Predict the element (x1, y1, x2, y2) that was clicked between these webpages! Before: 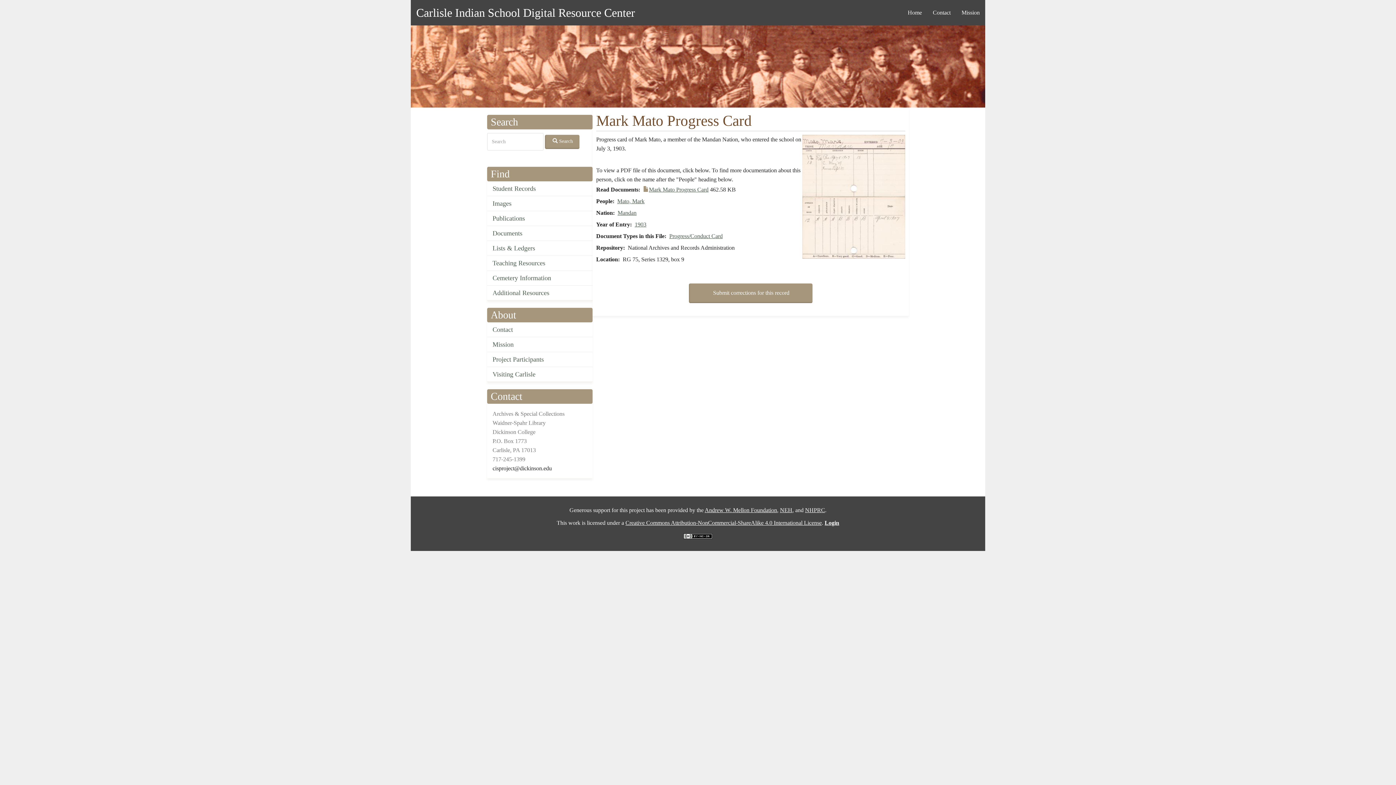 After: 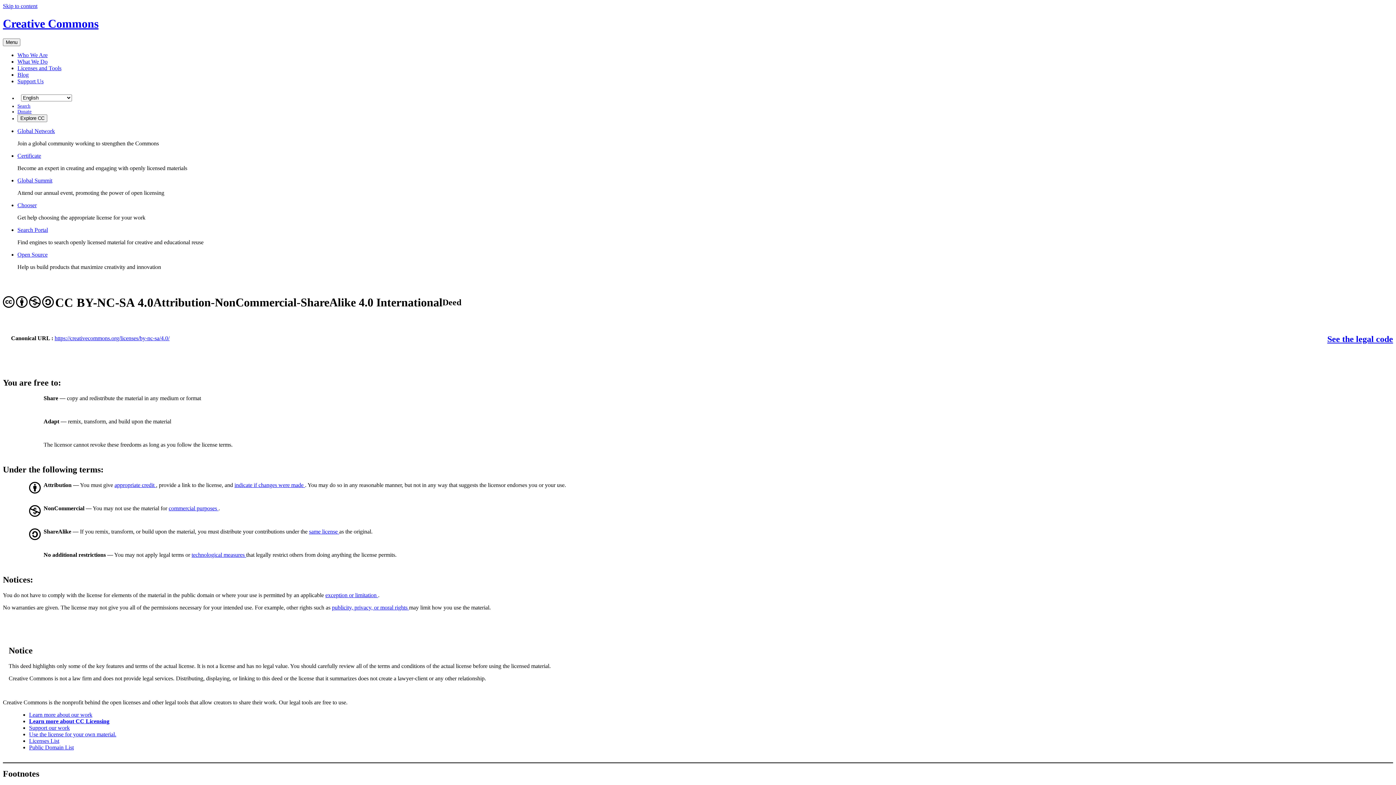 Action: bbox: (683, 532, 712, 538)